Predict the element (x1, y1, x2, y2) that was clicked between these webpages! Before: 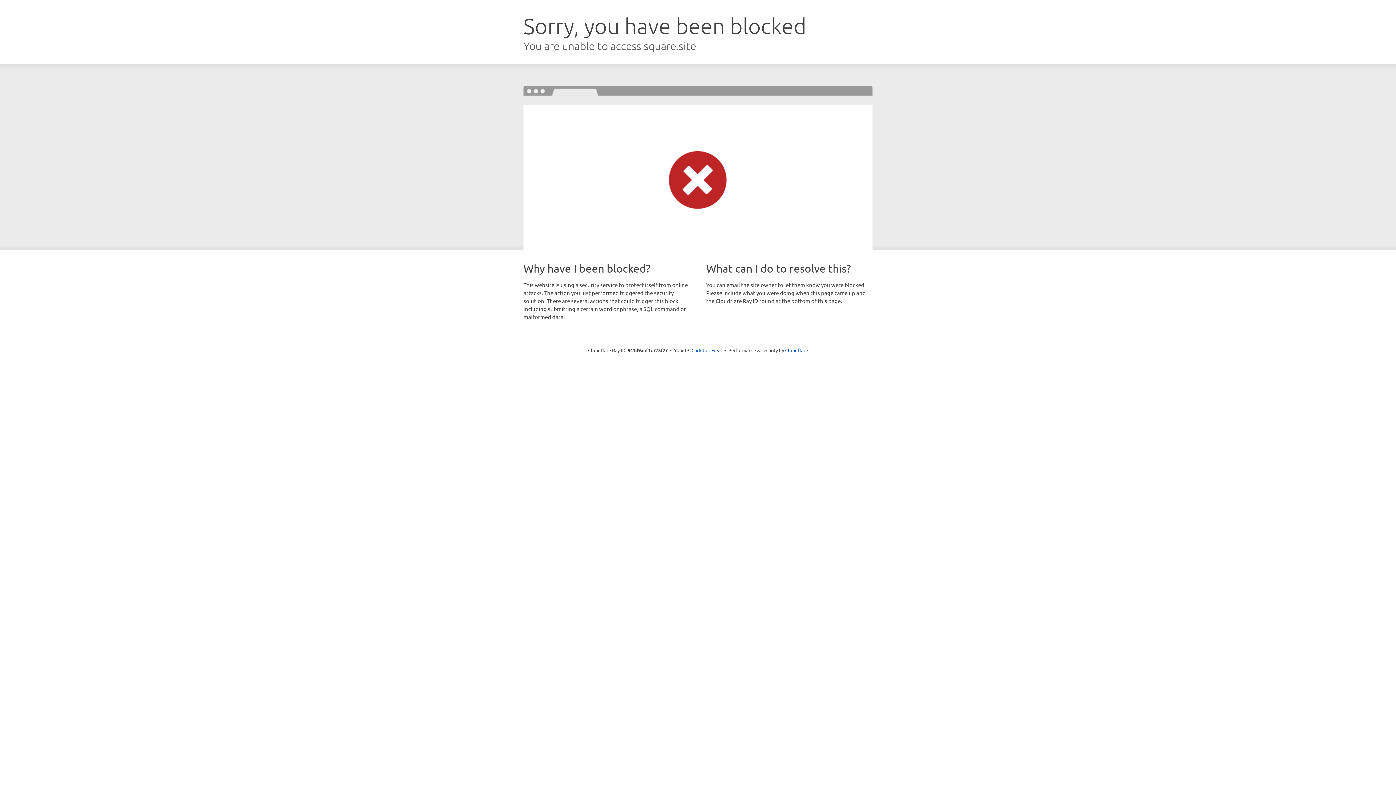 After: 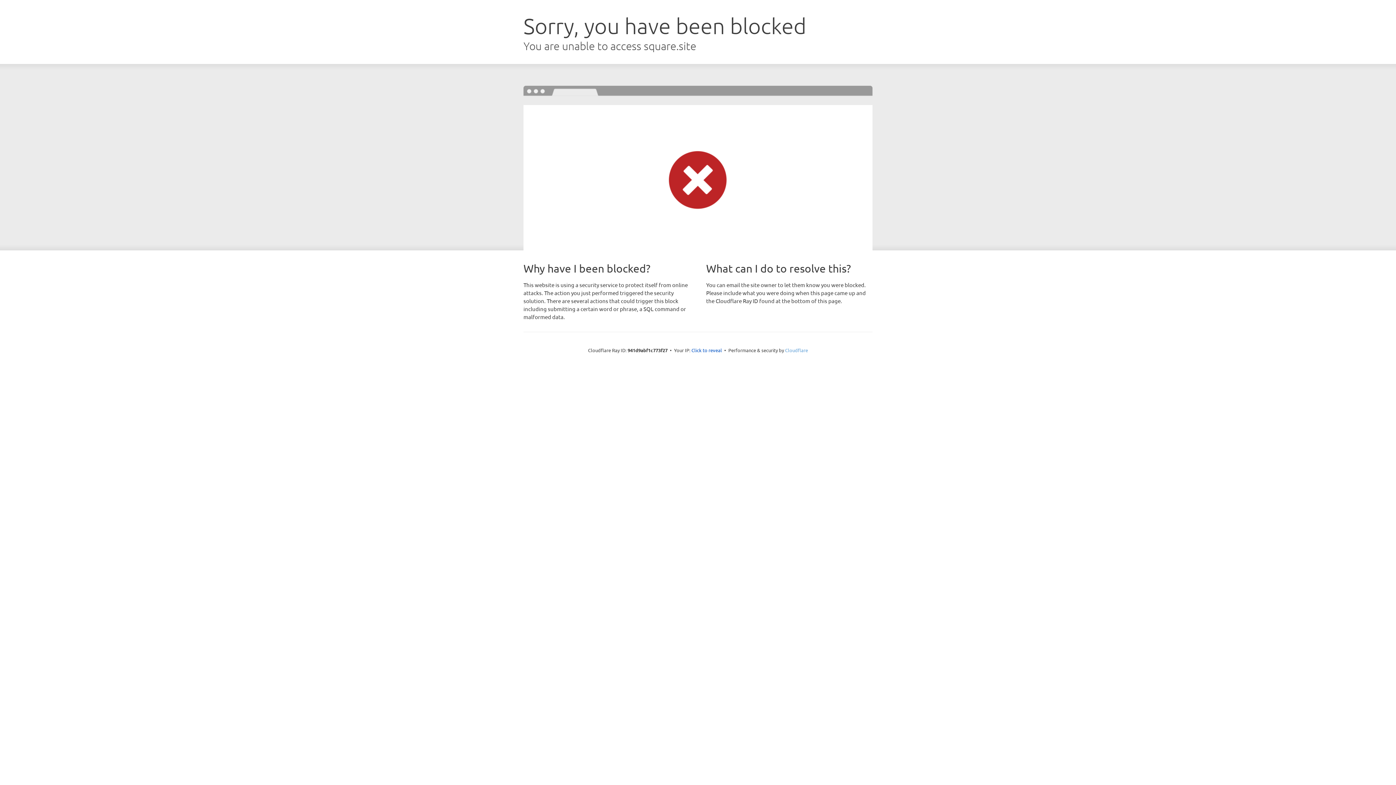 Action: label: Cloudflare bbox: (785, 347, 808, 353)